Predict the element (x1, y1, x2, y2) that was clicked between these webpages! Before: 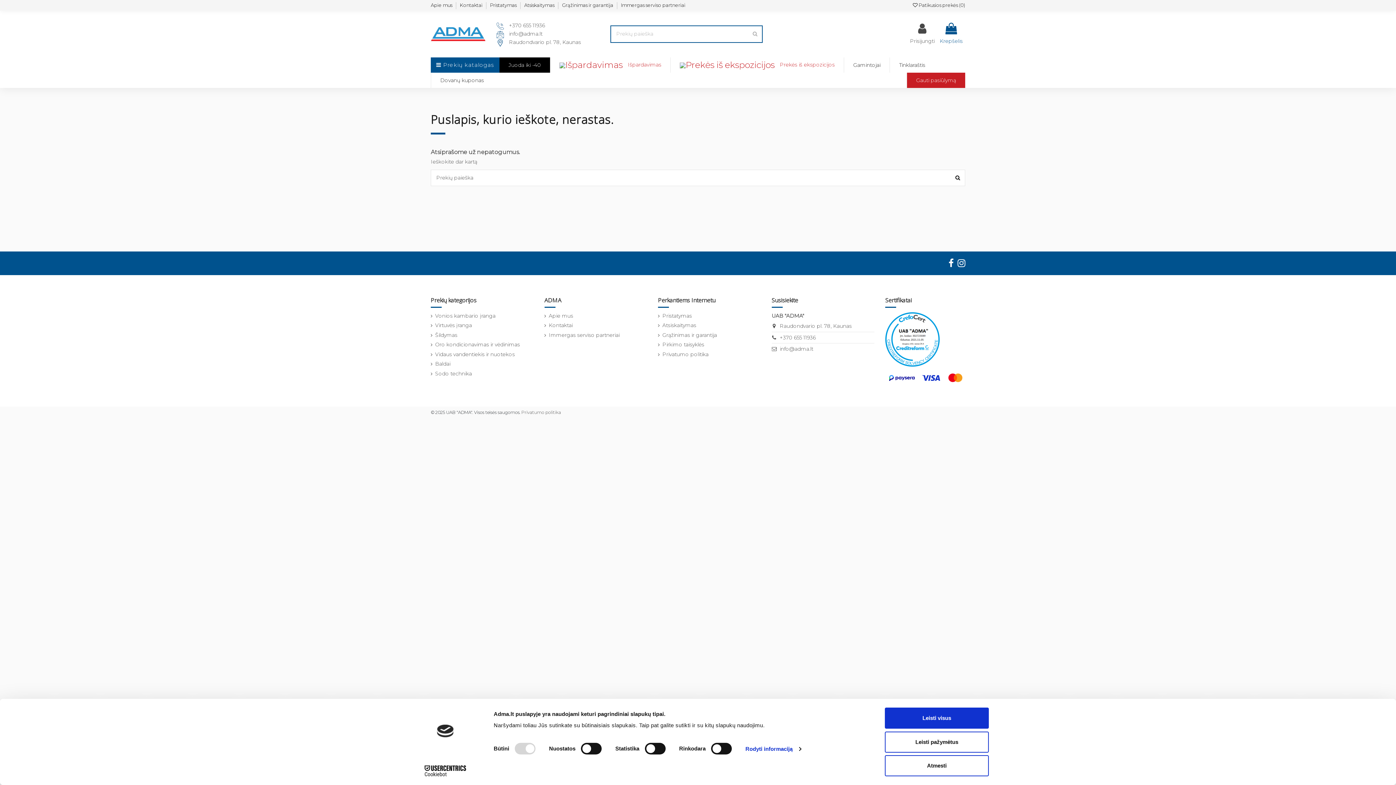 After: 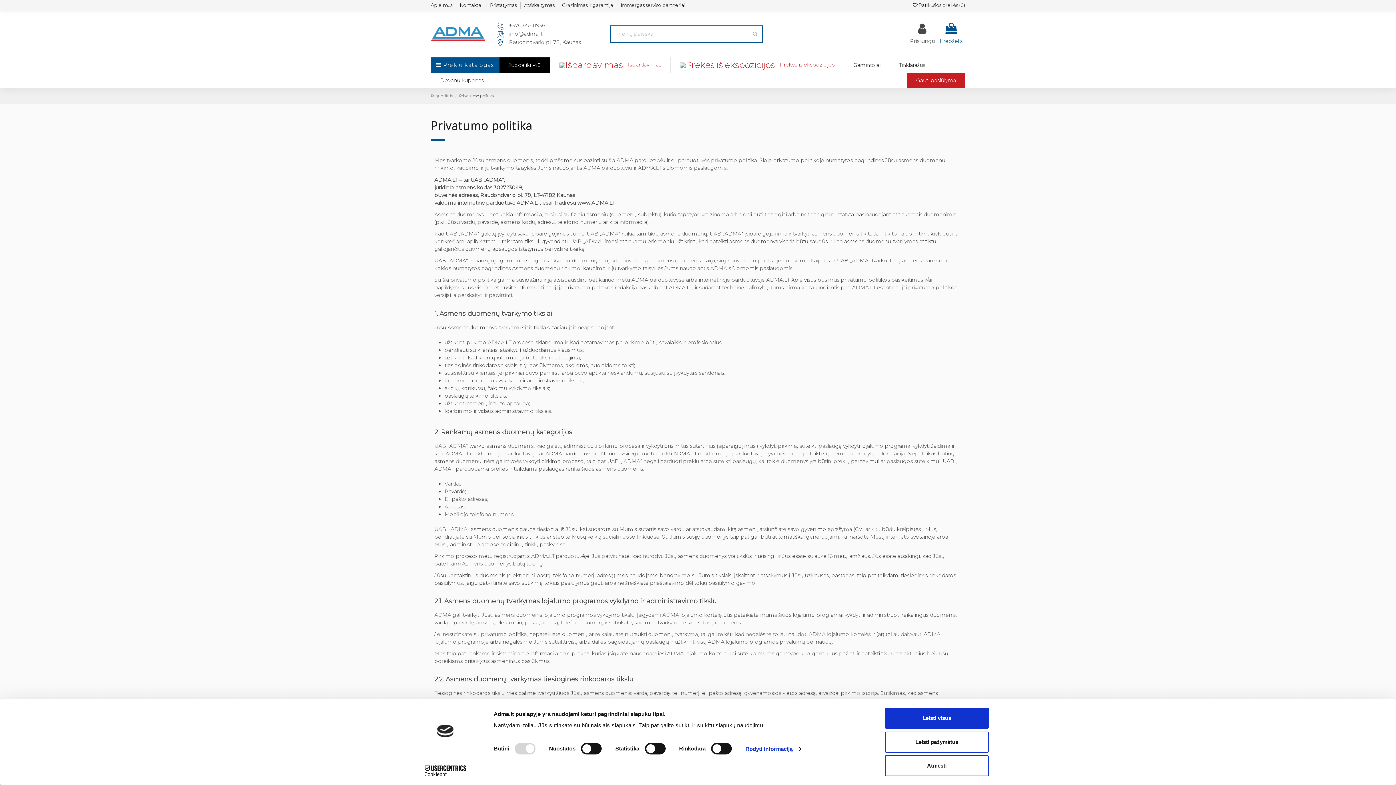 Action: label: Privatumo politika bbox: (521, 409, 561, 415)